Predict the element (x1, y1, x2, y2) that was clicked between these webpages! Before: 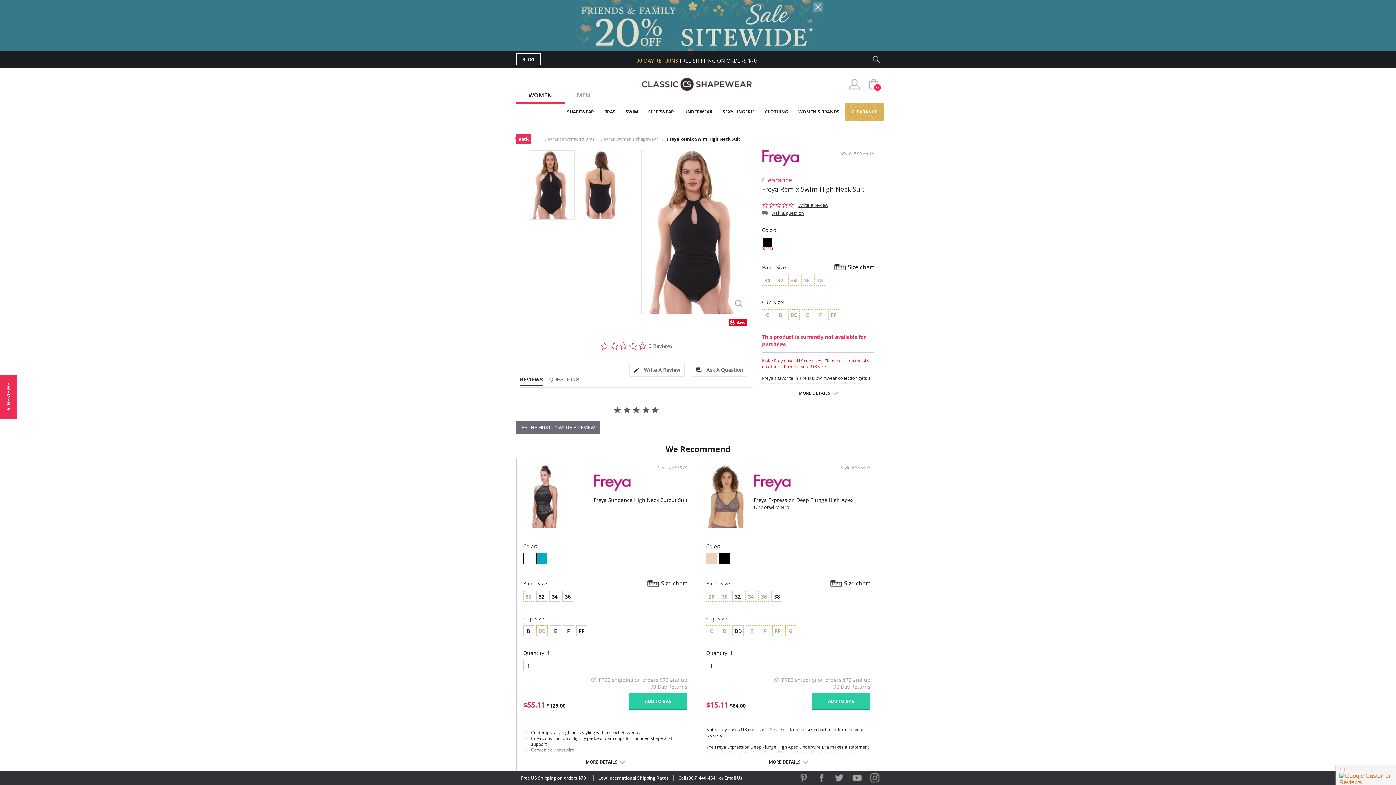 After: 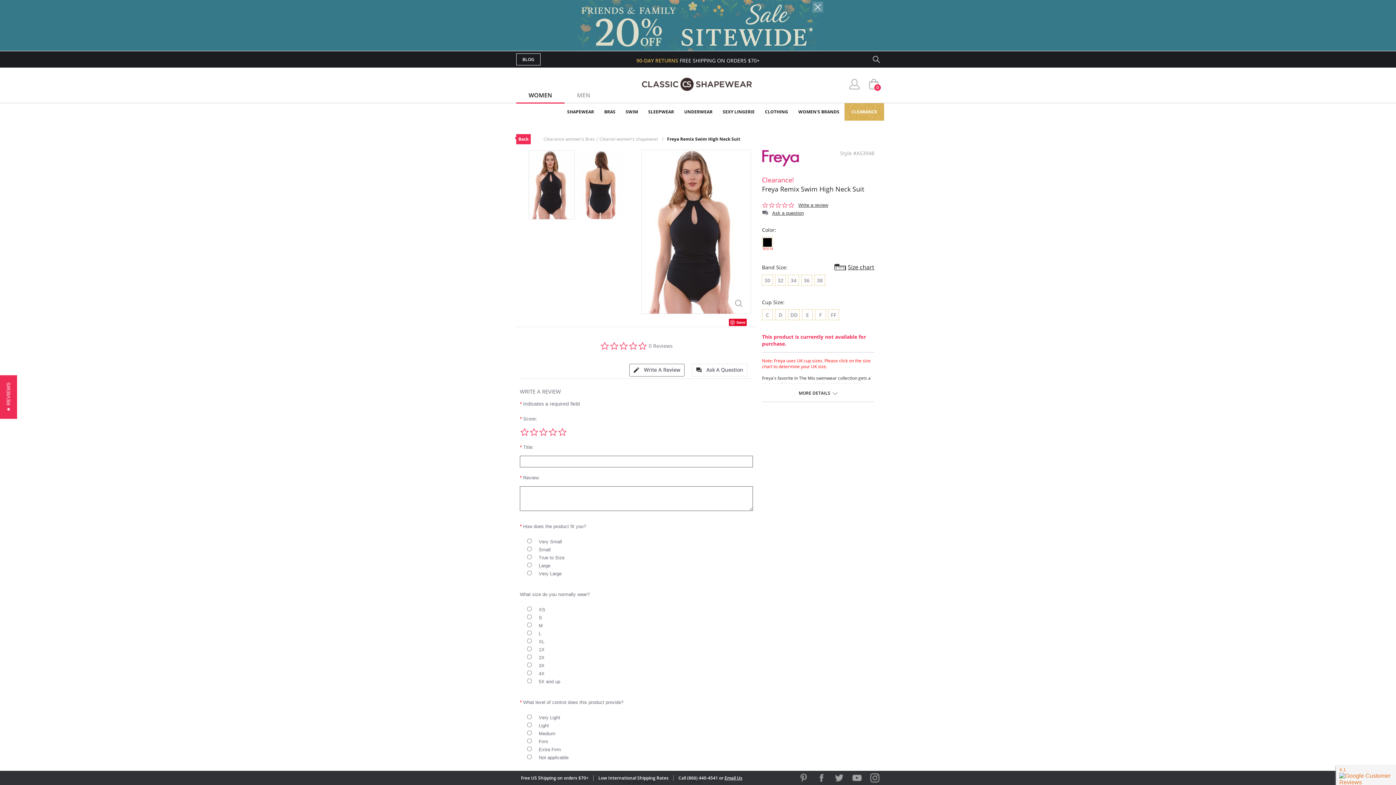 Action: label: Click the button to write a review bbox: (629, 364, 684, 376)